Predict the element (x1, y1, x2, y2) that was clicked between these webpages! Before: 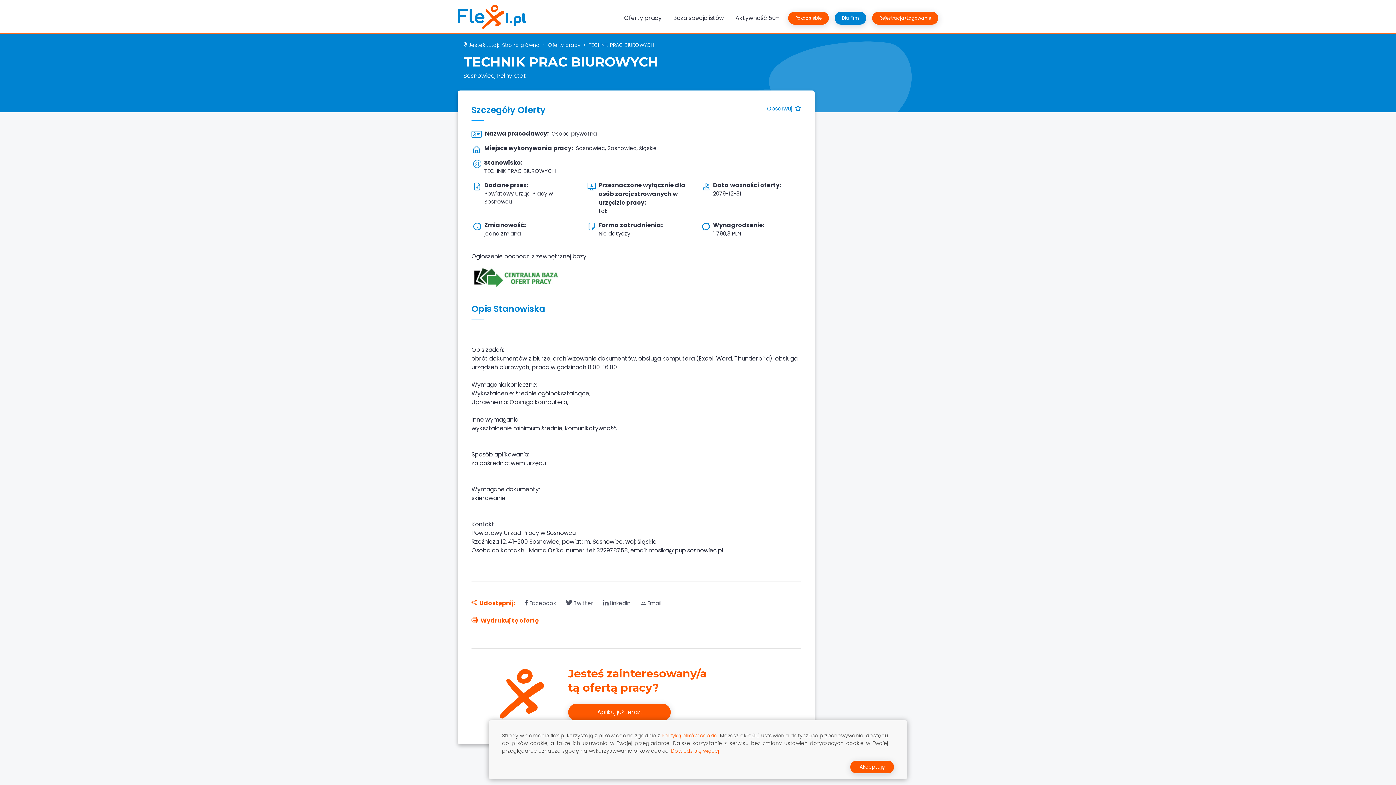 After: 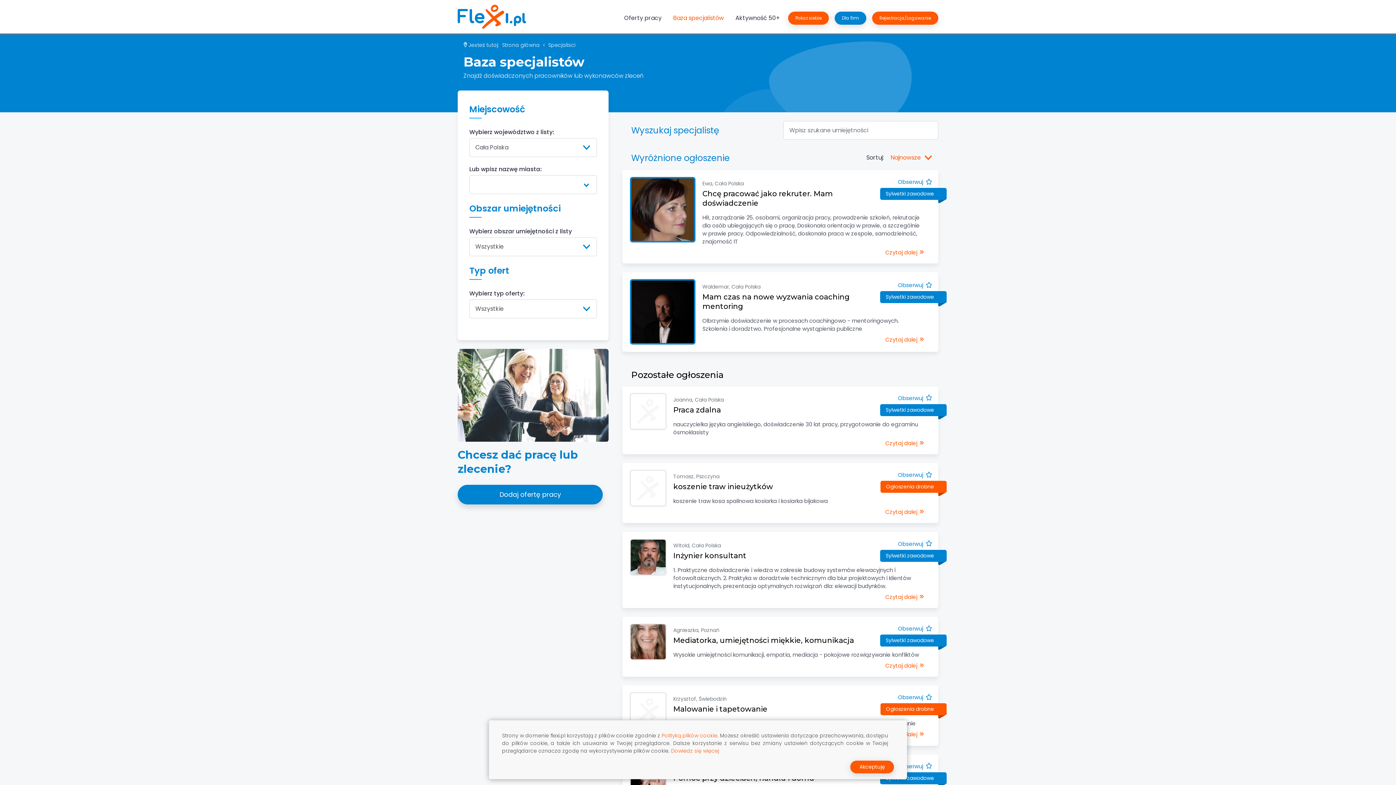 Action: label: Baza specjalistów bbox: (670, 11, 726, 24)